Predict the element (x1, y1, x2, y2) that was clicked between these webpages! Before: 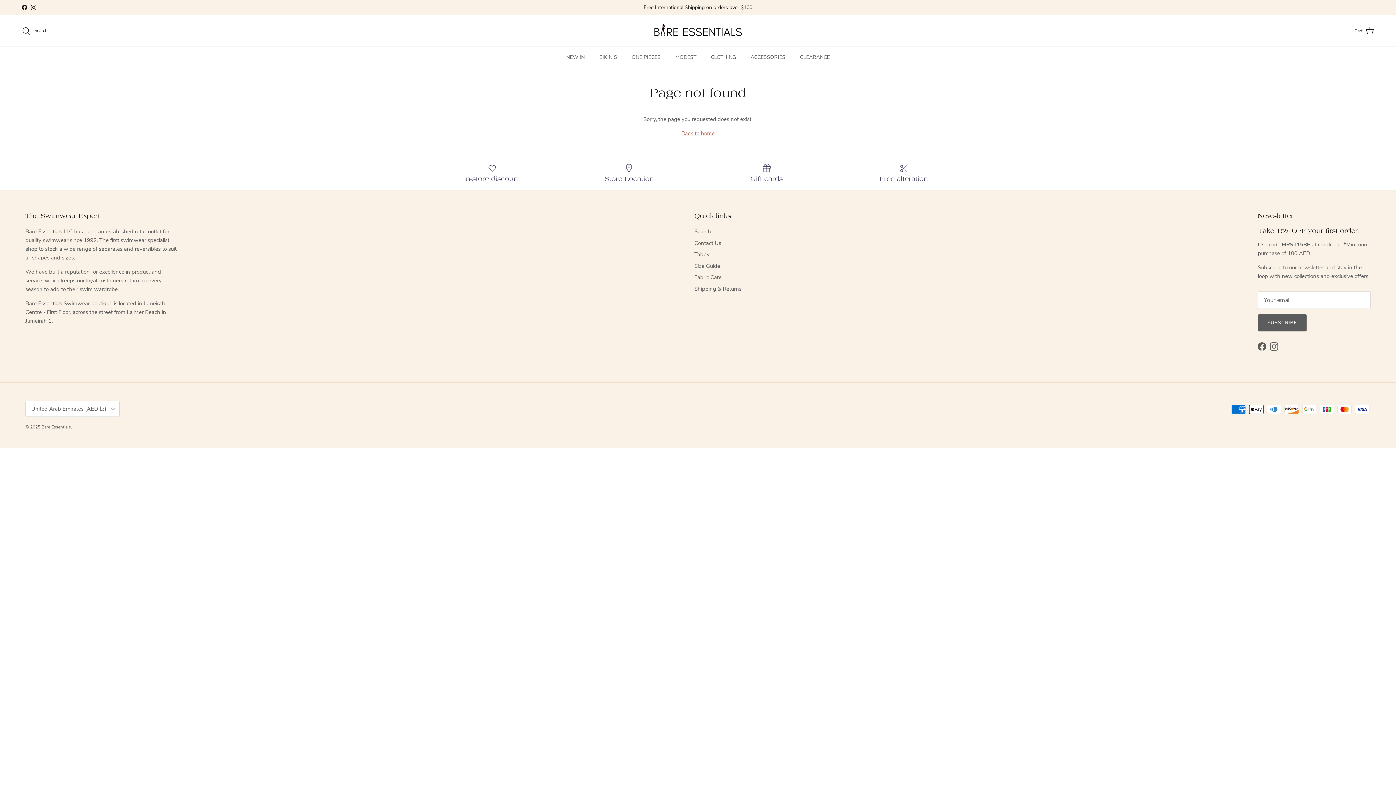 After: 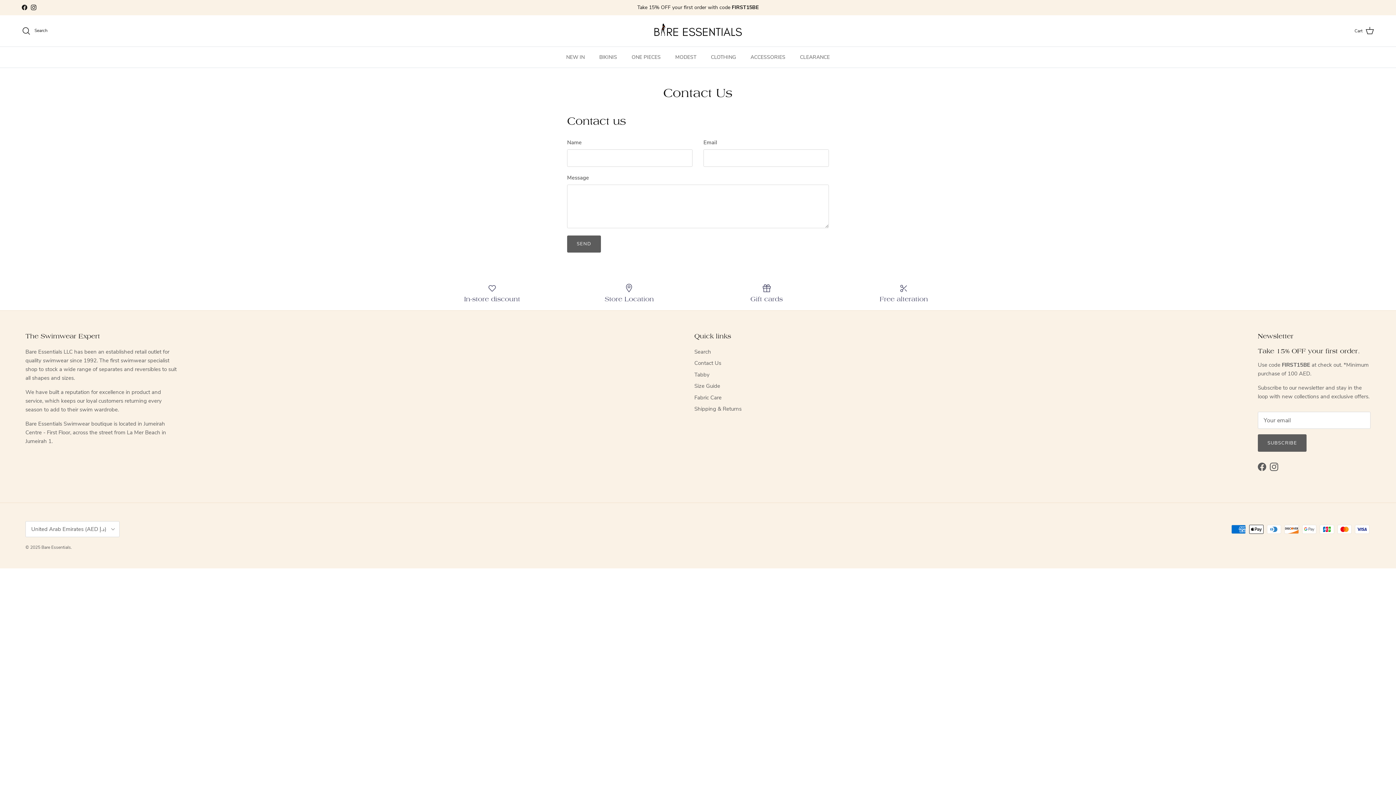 Action: bbox: (694, 239, 721, 246) label: Contact Us